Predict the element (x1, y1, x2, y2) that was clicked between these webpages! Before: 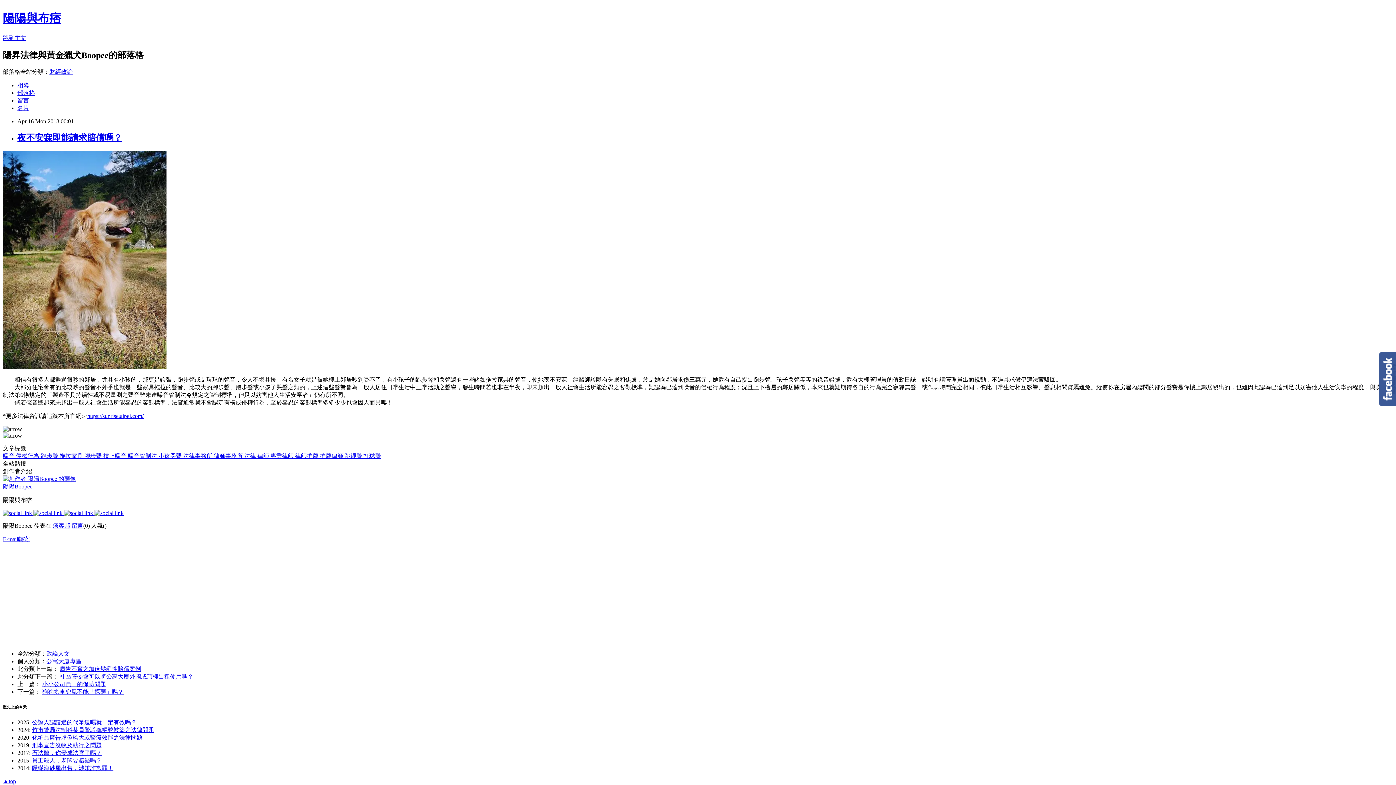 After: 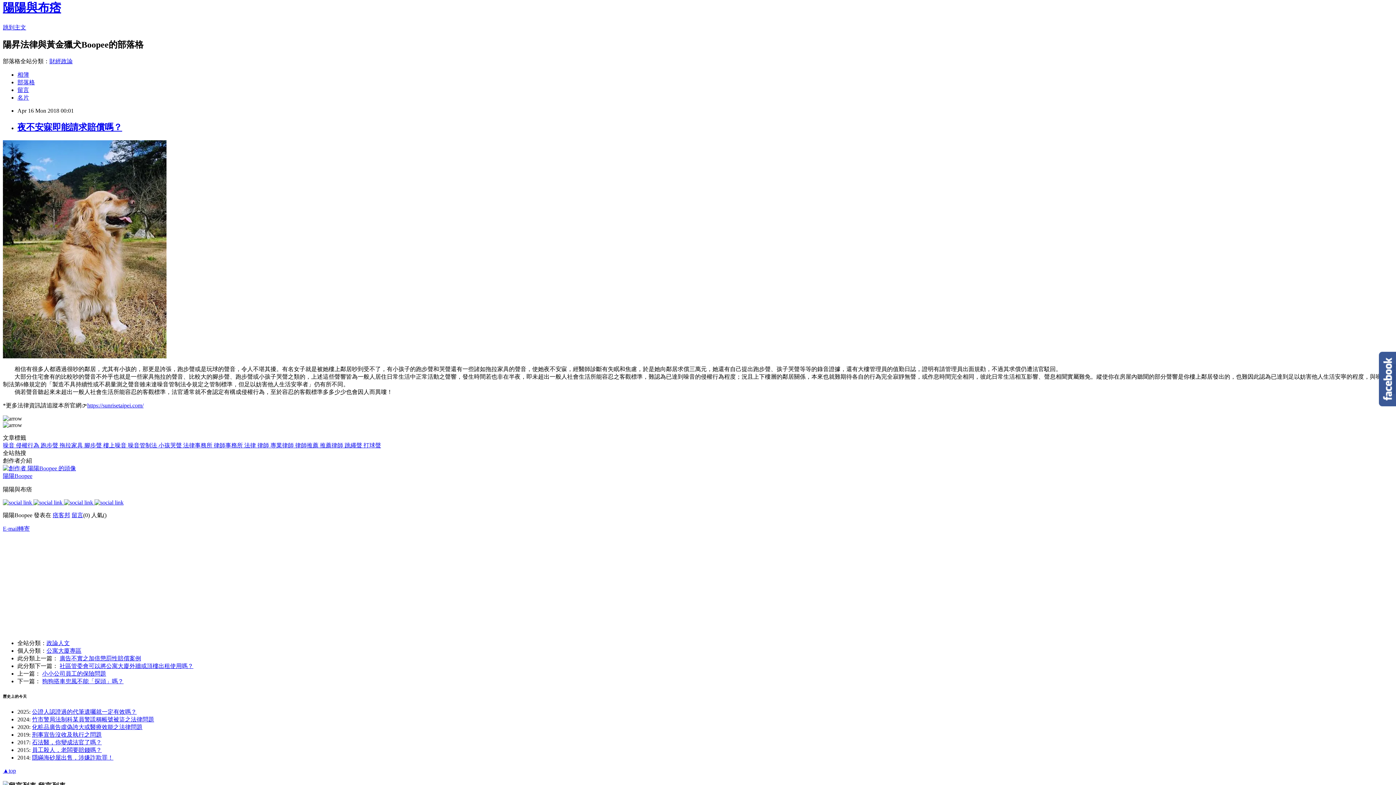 Action: bbox: (2, 778, 16, 784) label: ▲top